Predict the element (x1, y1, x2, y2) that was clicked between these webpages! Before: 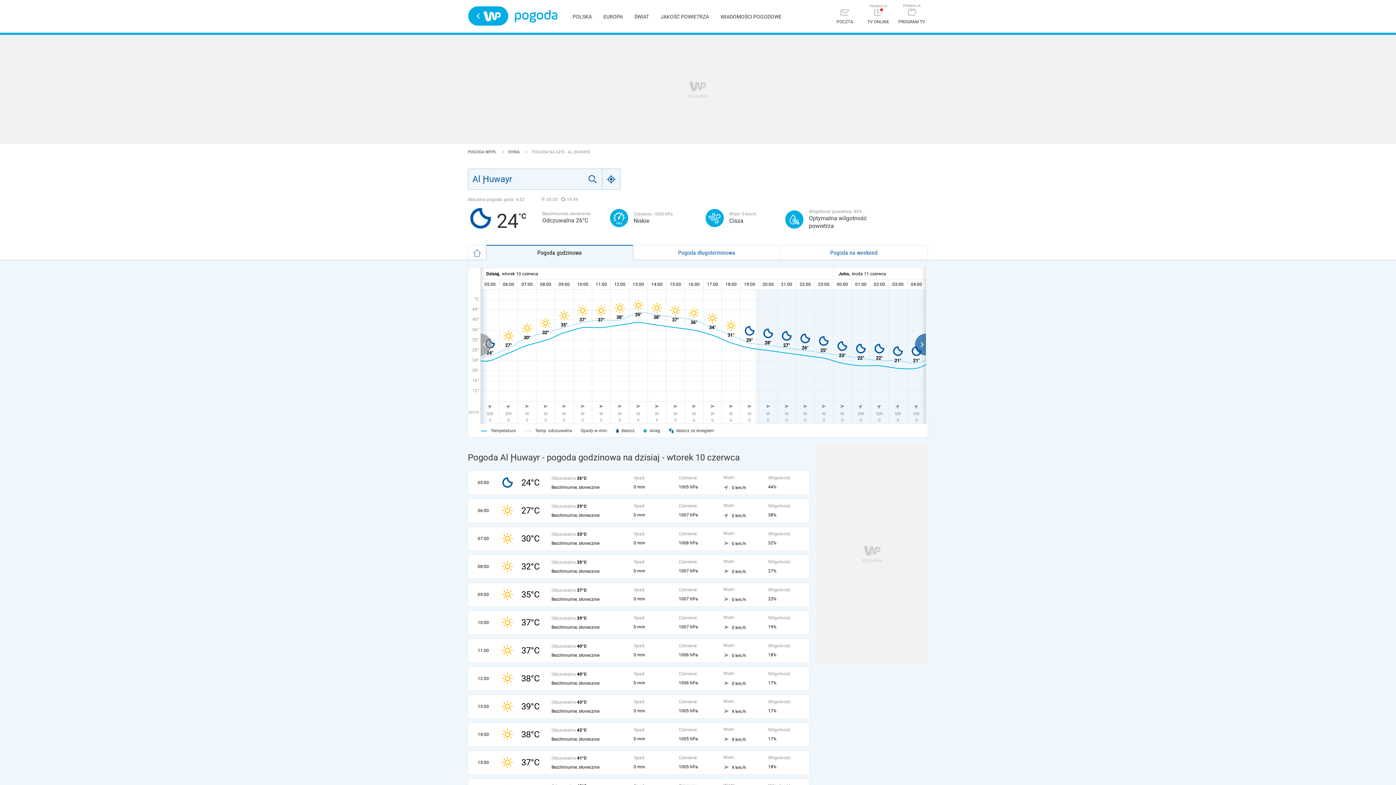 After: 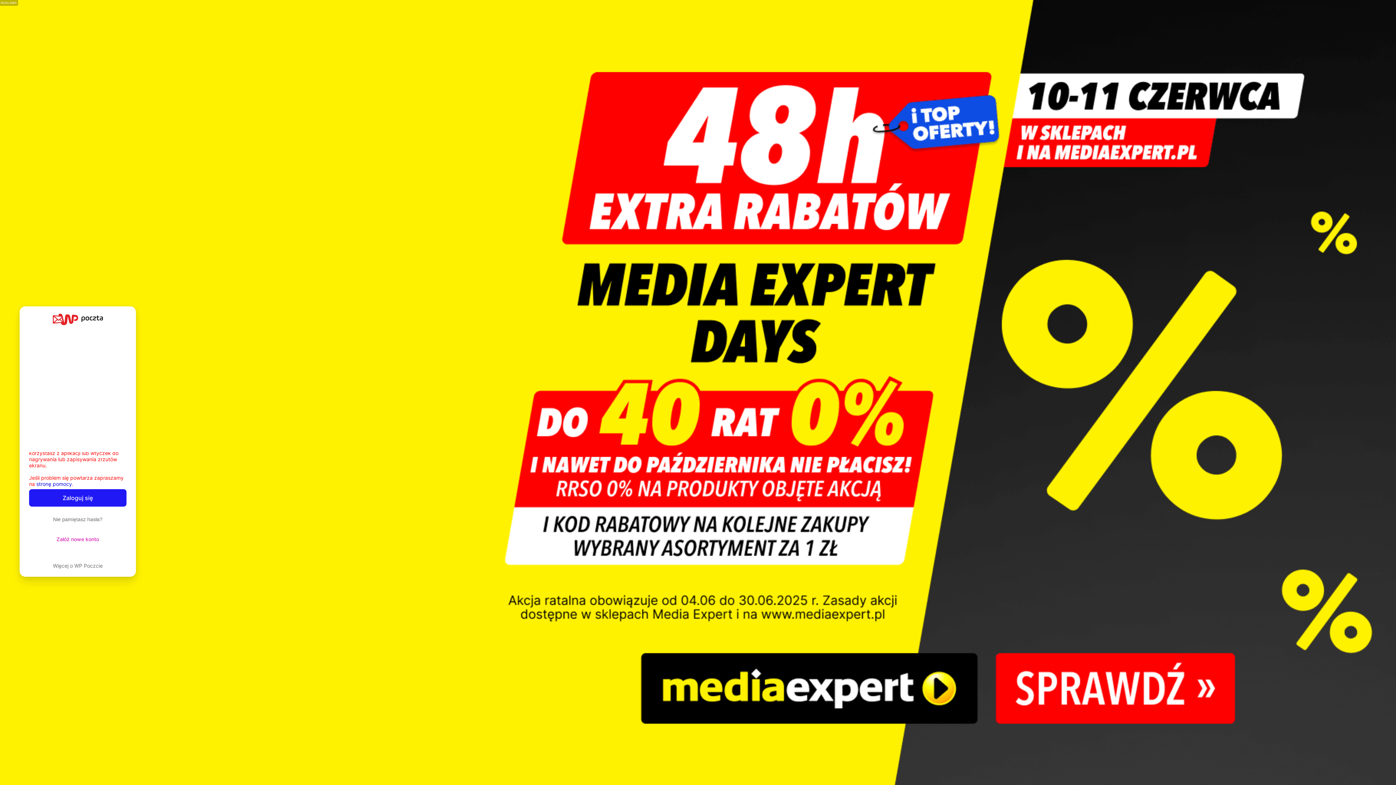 Action: label: Poczta bbox: (828, 5, 861, 28)